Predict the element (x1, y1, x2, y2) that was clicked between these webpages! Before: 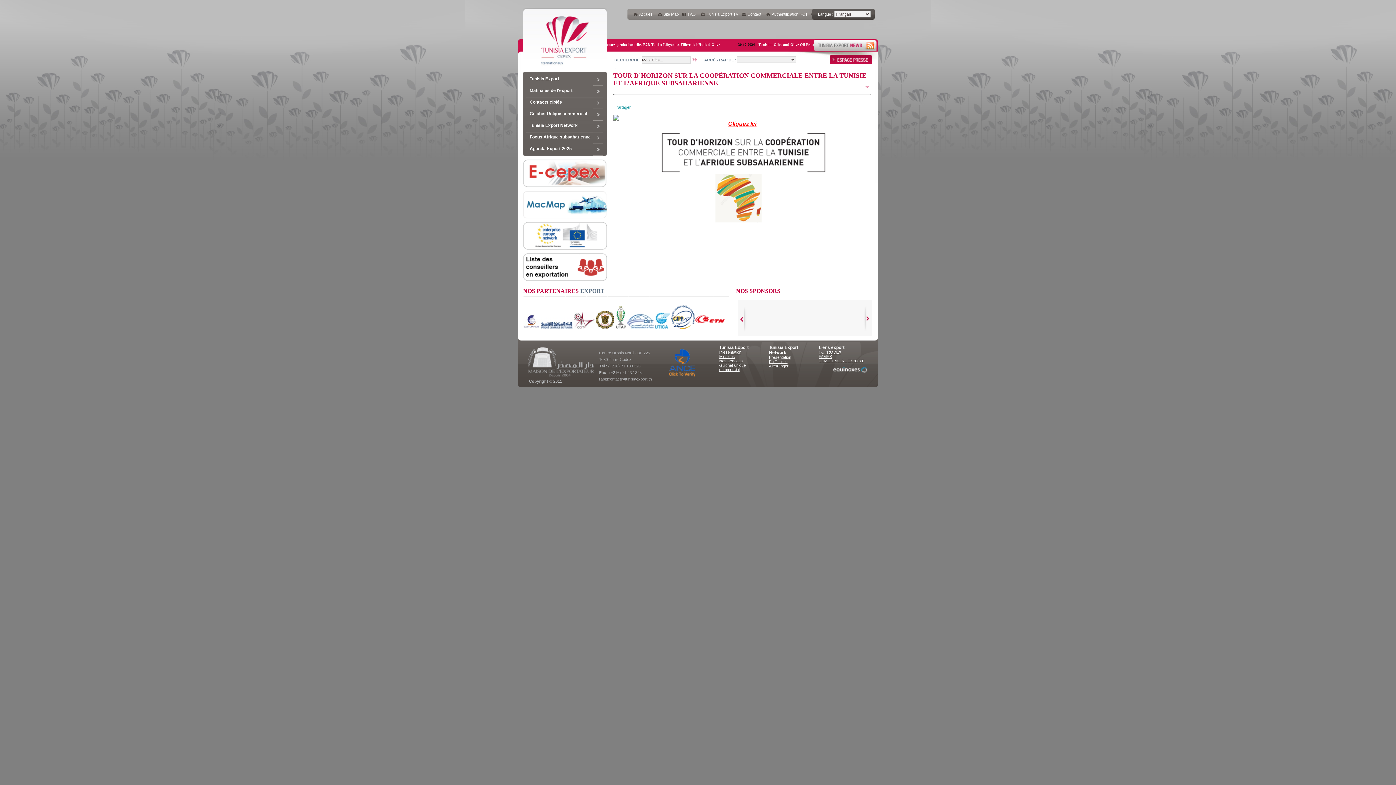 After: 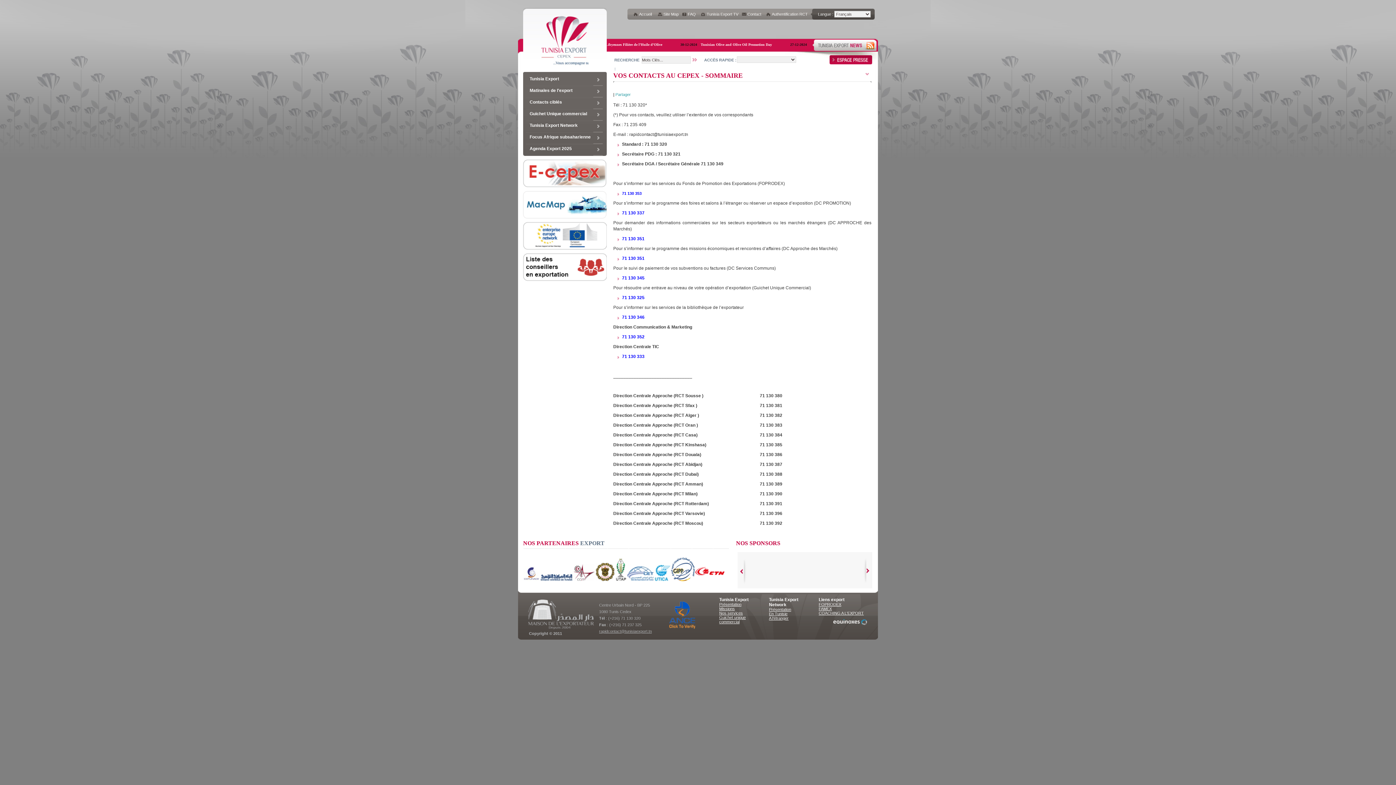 Action: bbox: (526, 97, 602, 109) label: Contacts ciblés